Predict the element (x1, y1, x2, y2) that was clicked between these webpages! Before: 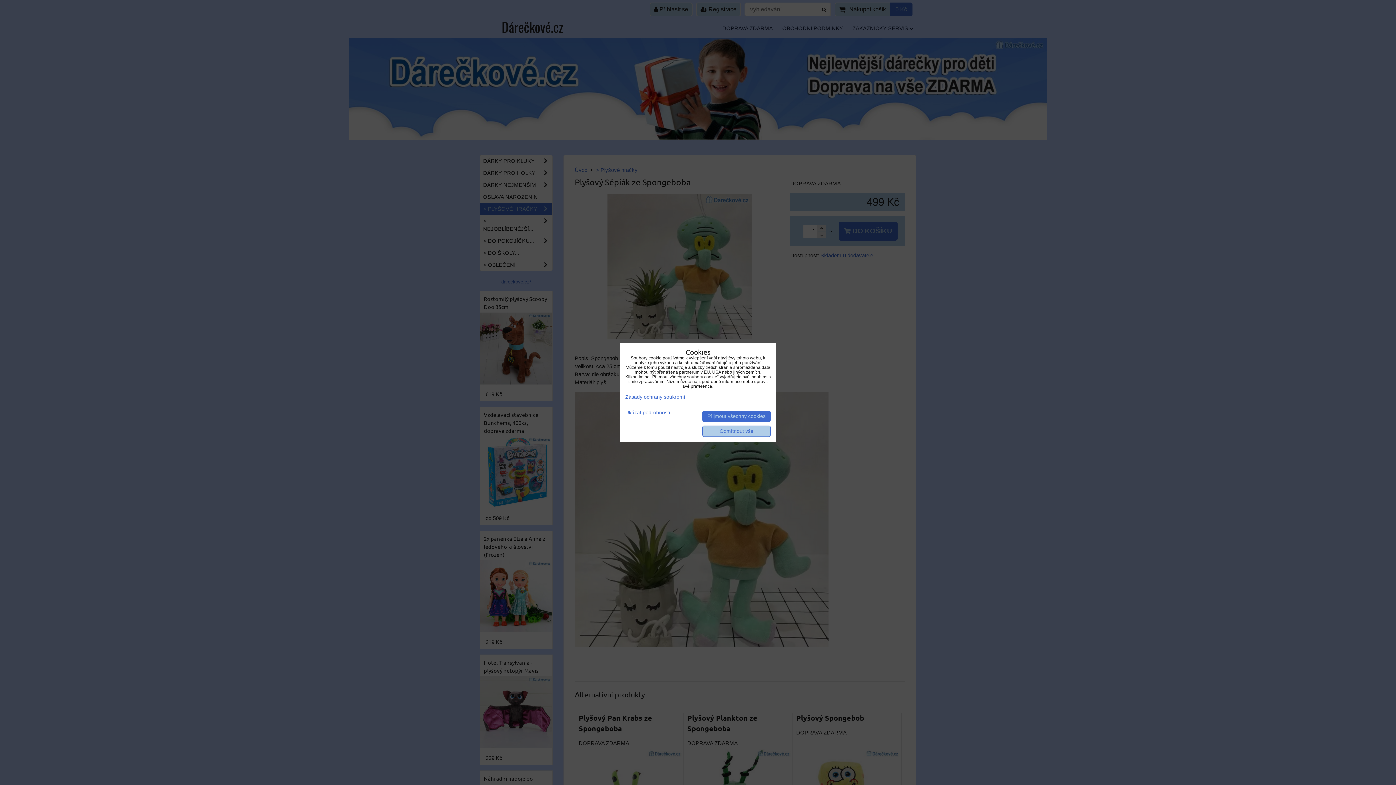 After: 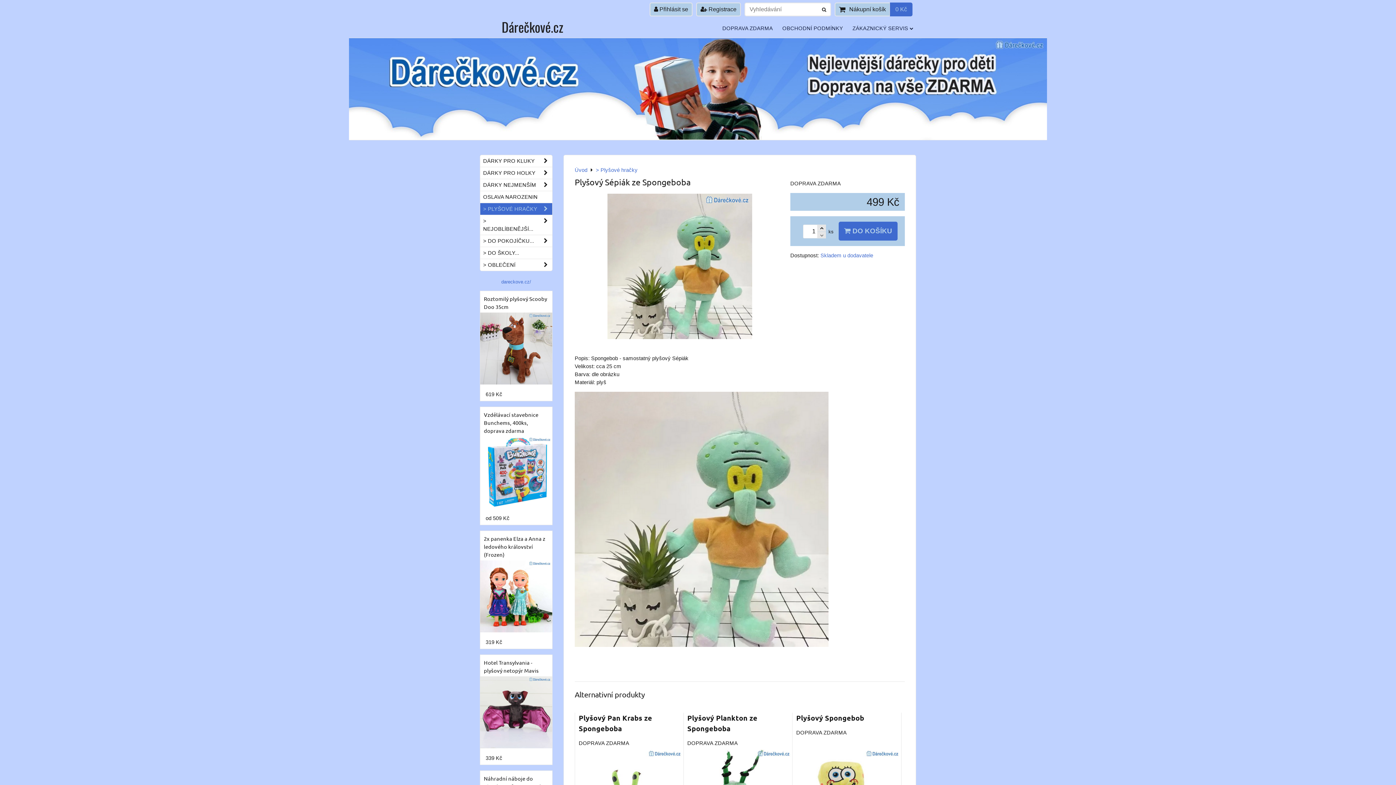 Action: label: Přijmout všechny cookies bbox: (702, 410, 770, 422)